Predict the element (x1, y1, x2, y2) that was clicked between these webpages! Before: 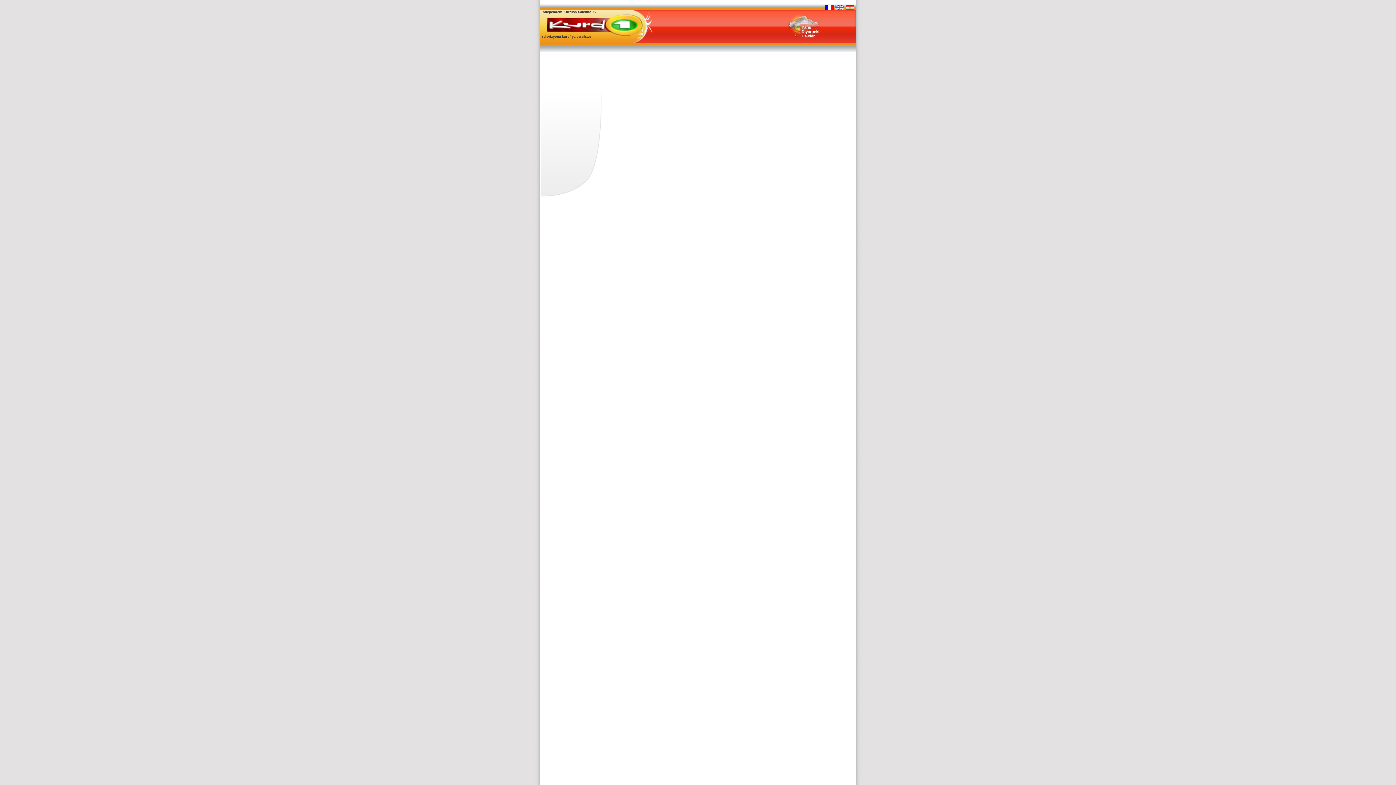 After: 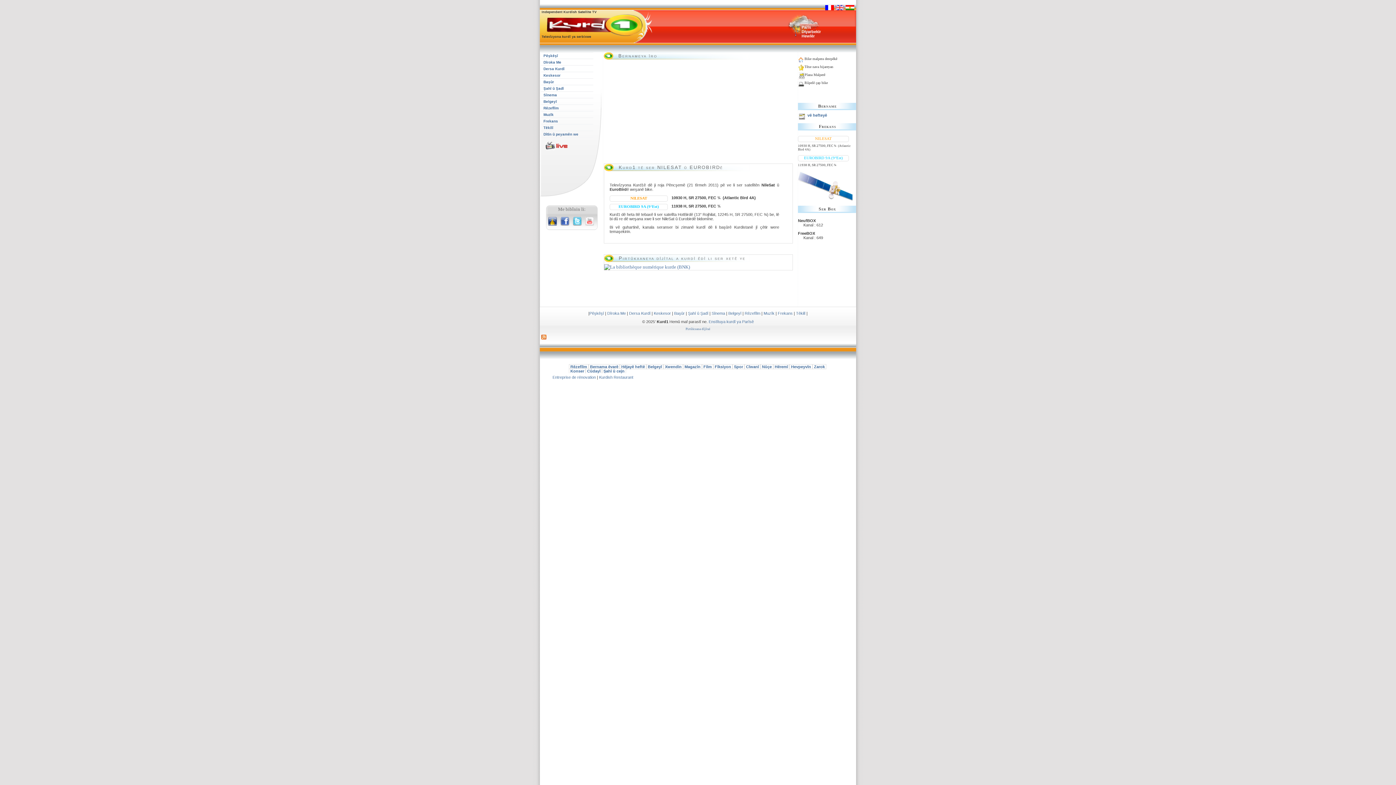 Action: bbox: (540, 42, 645, 46)